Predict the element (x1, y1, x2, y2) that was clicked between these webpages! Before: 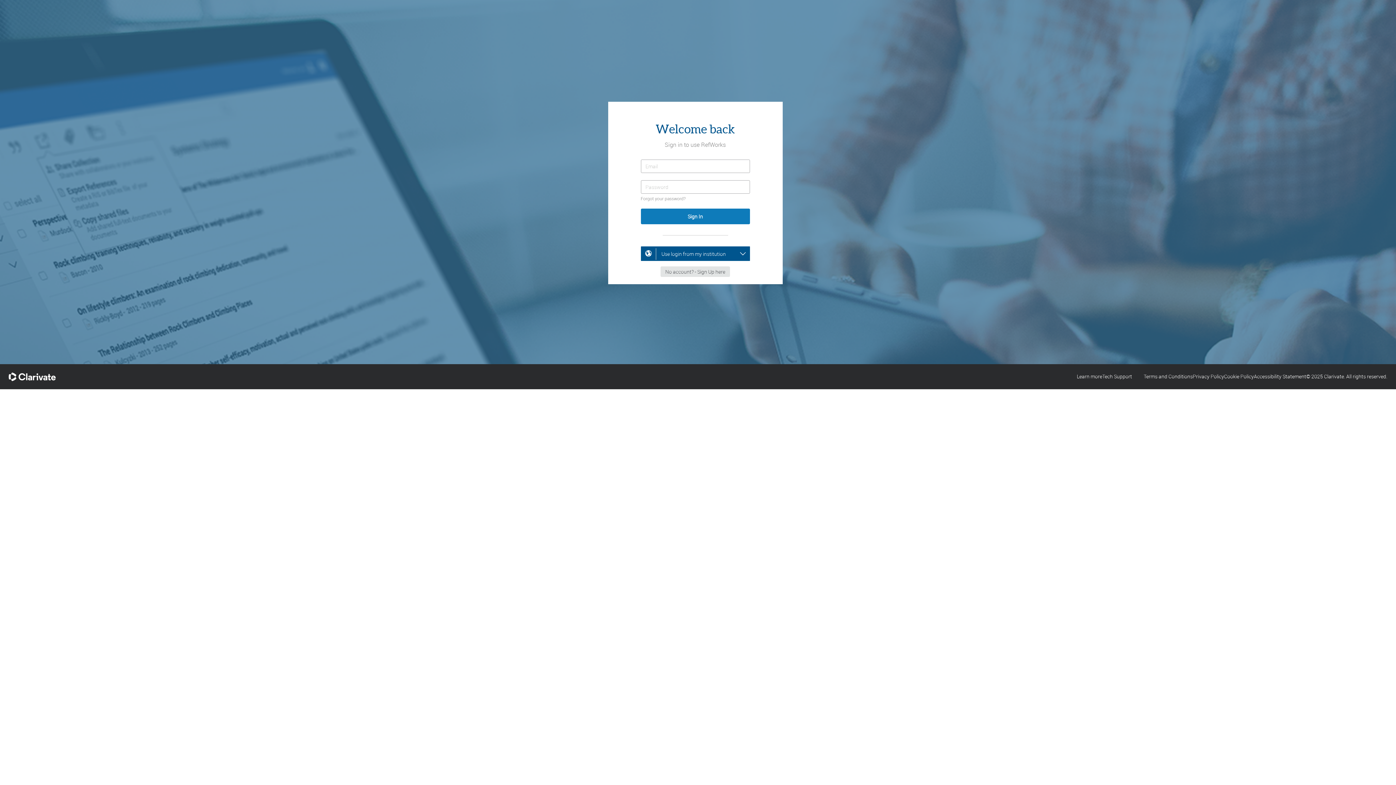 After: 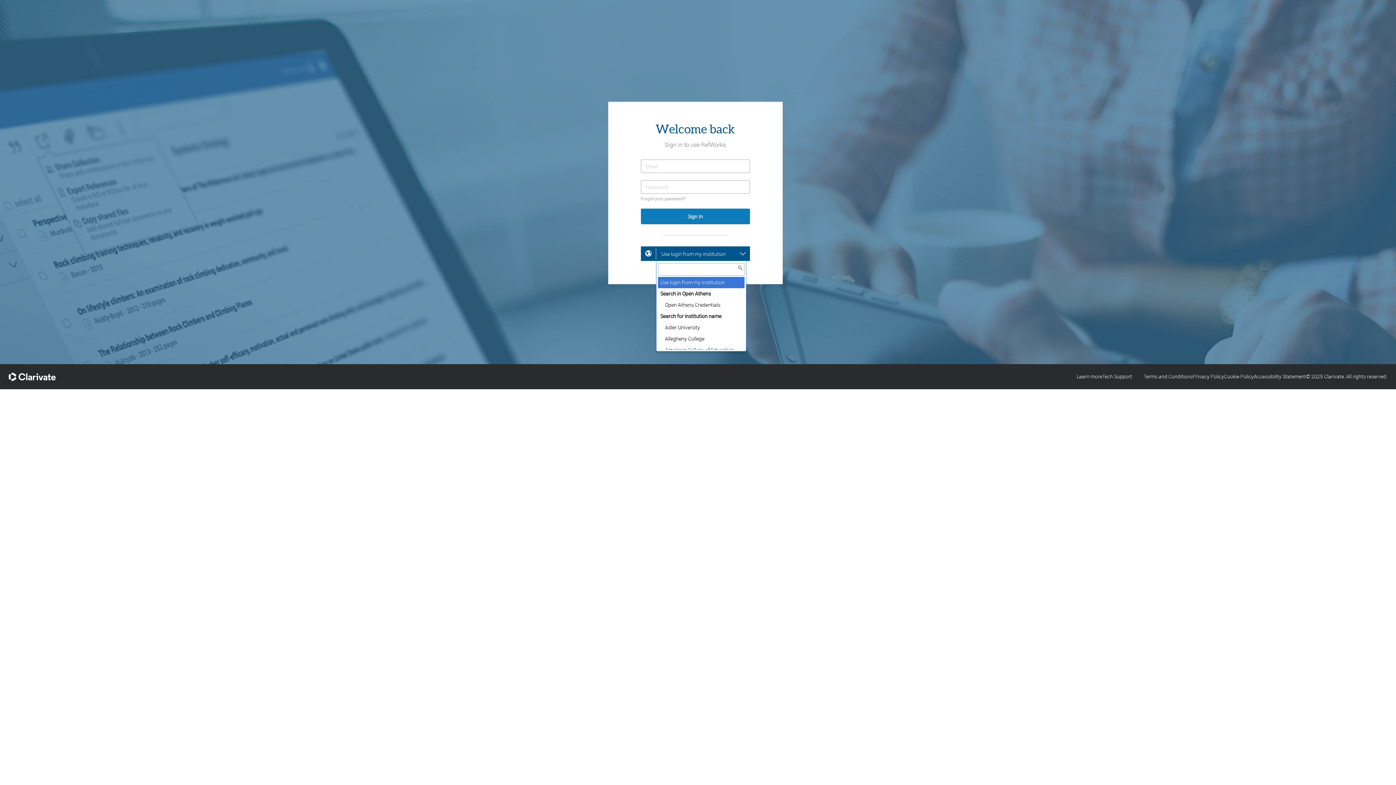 Action: label: Use login from my institution bbox: (656, 246, 746, 261)